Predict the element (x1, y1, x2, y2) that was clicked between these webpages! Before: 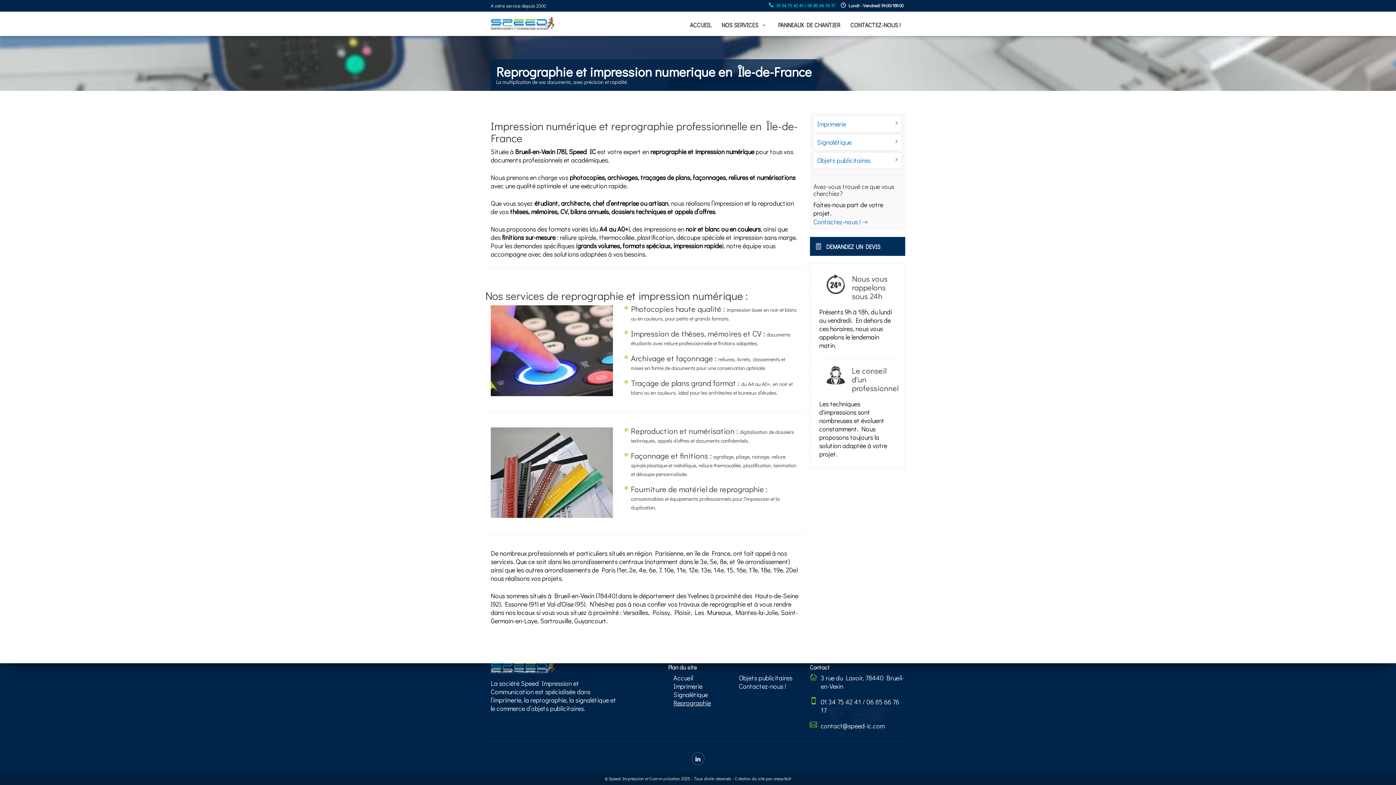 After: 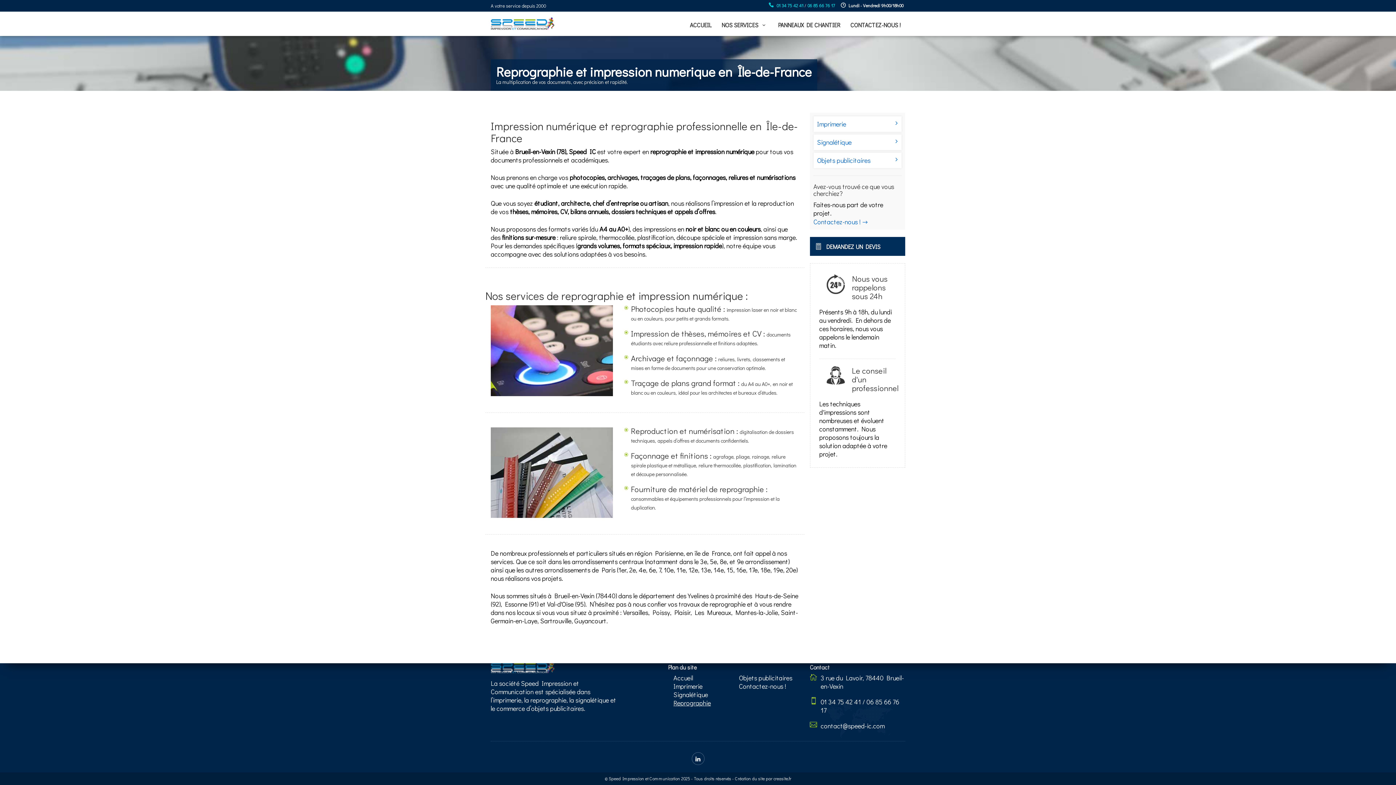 Action: bbox: (673, 698, 711, 707) label: Reprographie